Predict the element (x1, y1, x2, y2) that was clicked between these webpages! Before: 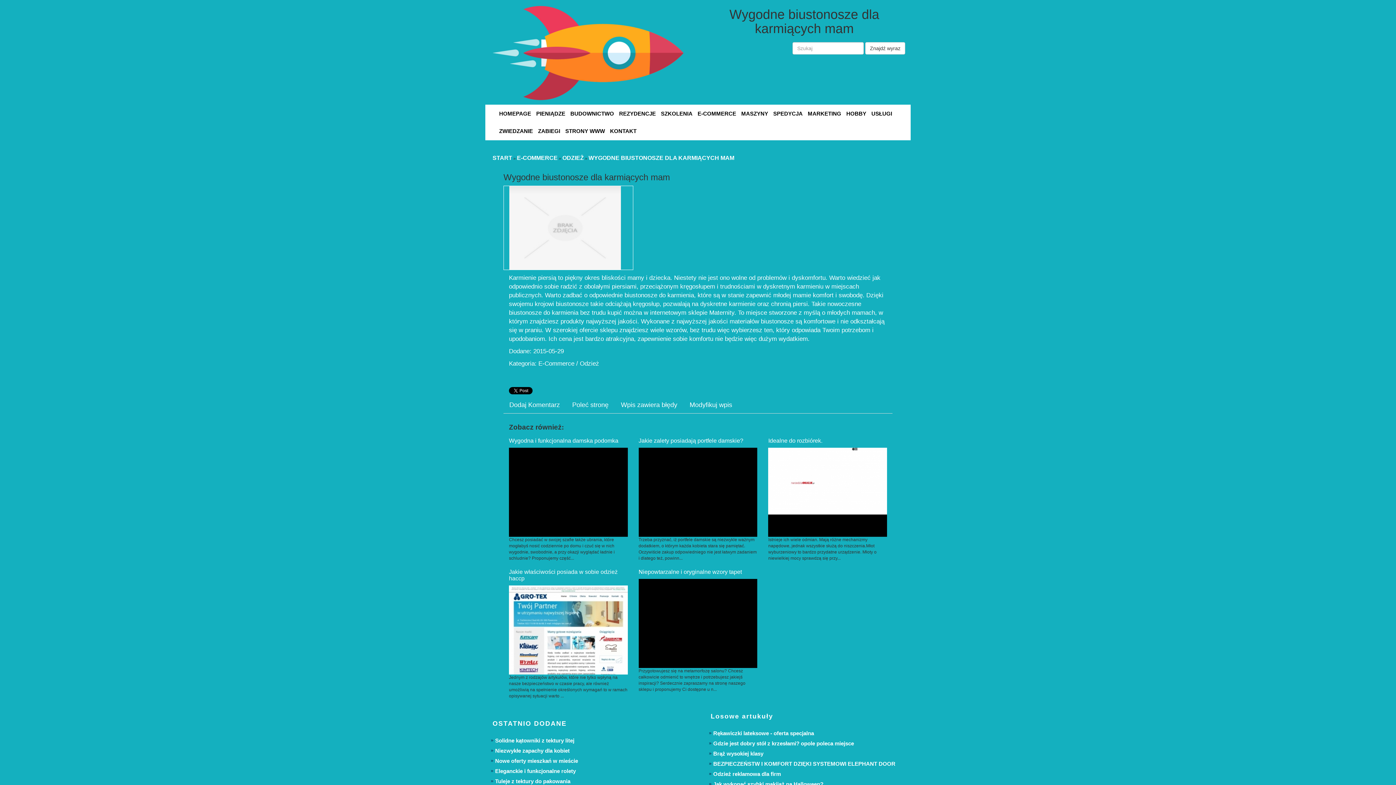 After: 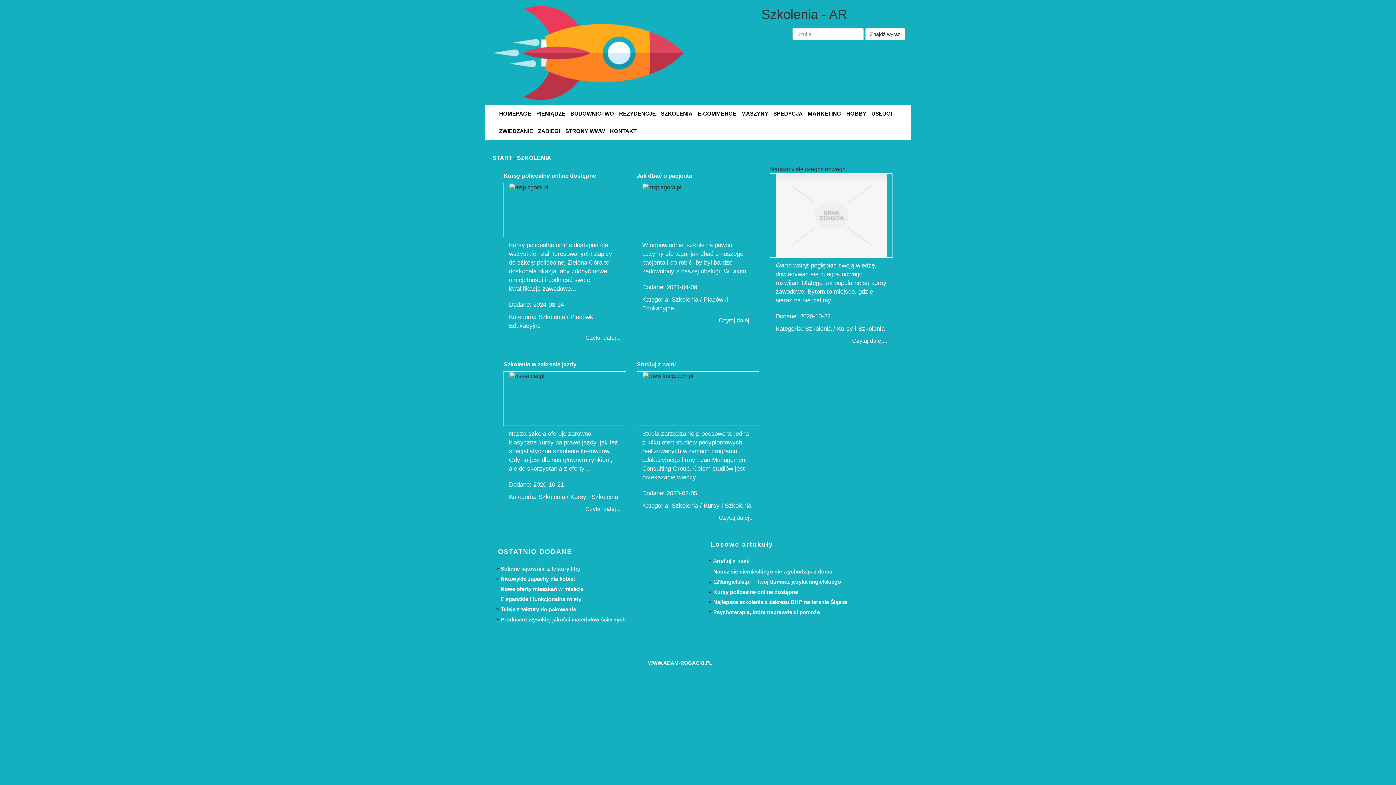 Action: bbox: (661, 105, 692, 121) label: SZKOLENIA